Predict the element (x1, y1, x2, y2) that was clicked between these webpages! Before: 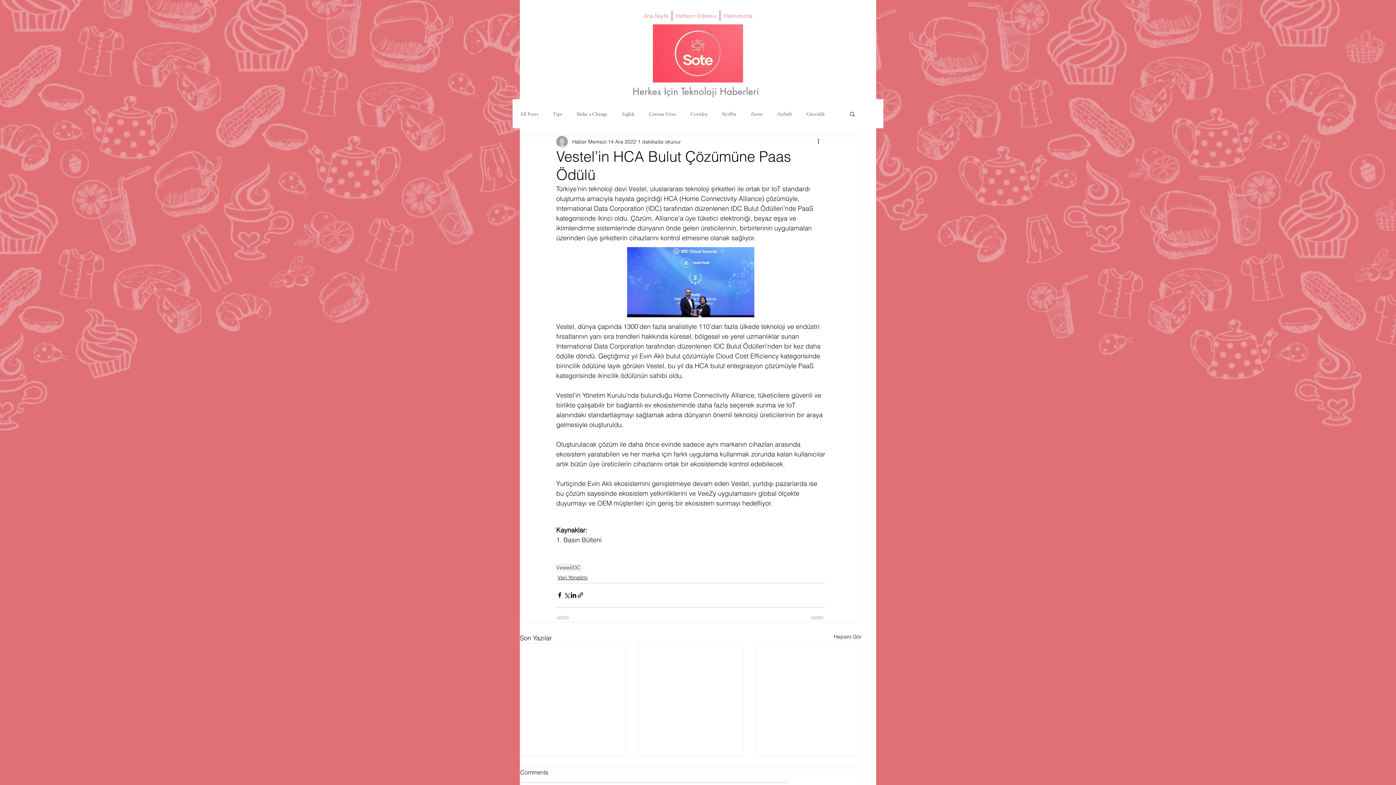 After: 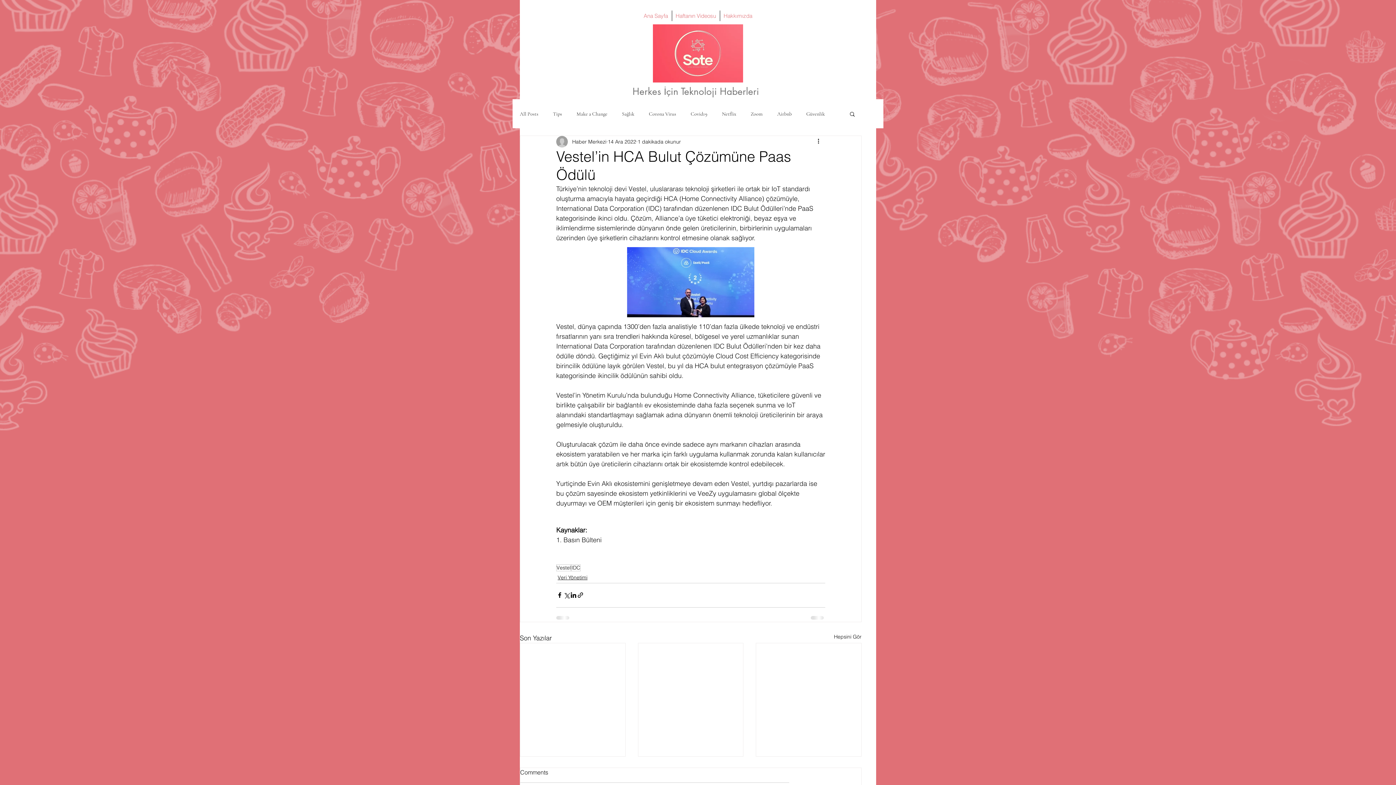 Action: bbox: (849, 110, 856, 116) label: Ara